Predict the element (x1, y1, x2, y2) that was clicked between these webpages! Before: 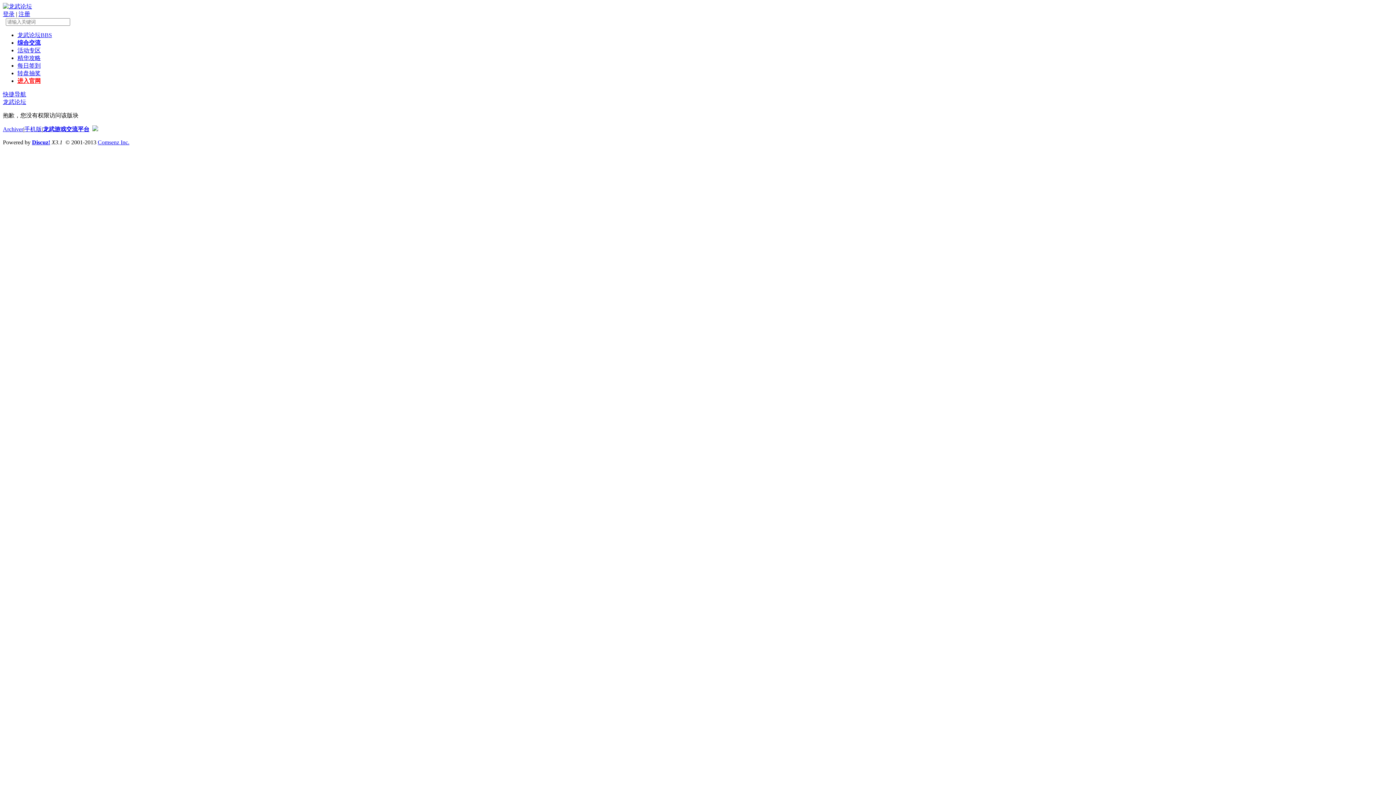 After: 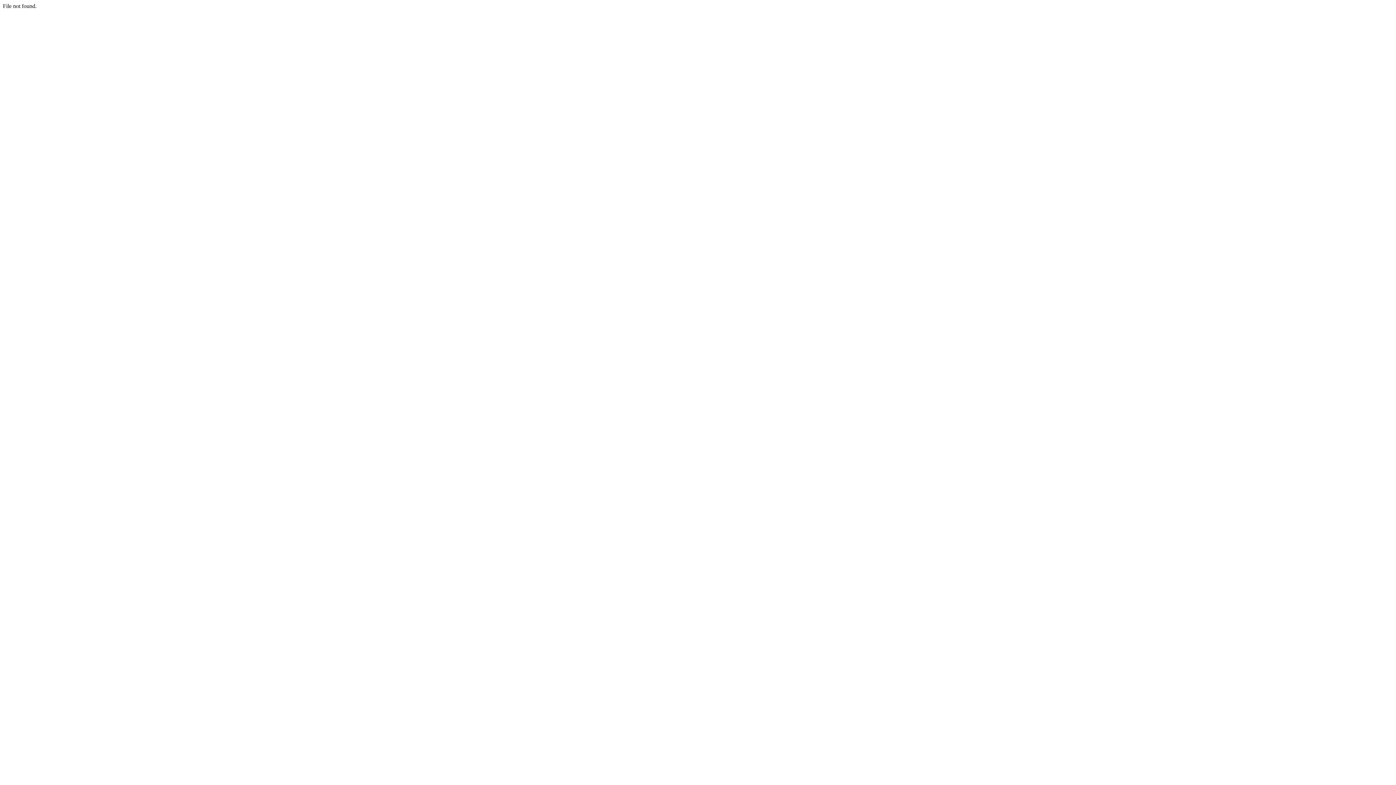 Action: label: Archiver bbox: (2, 126, 23, 132)